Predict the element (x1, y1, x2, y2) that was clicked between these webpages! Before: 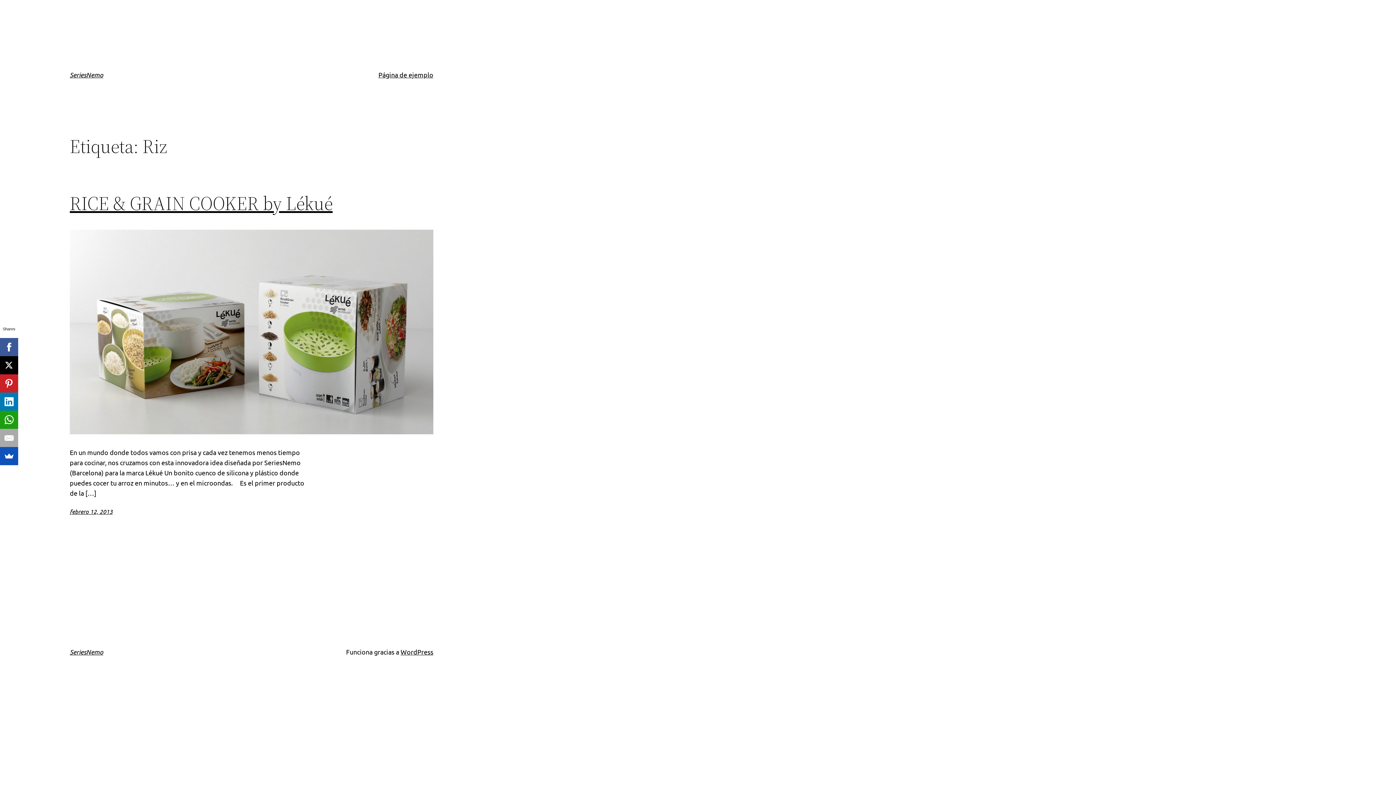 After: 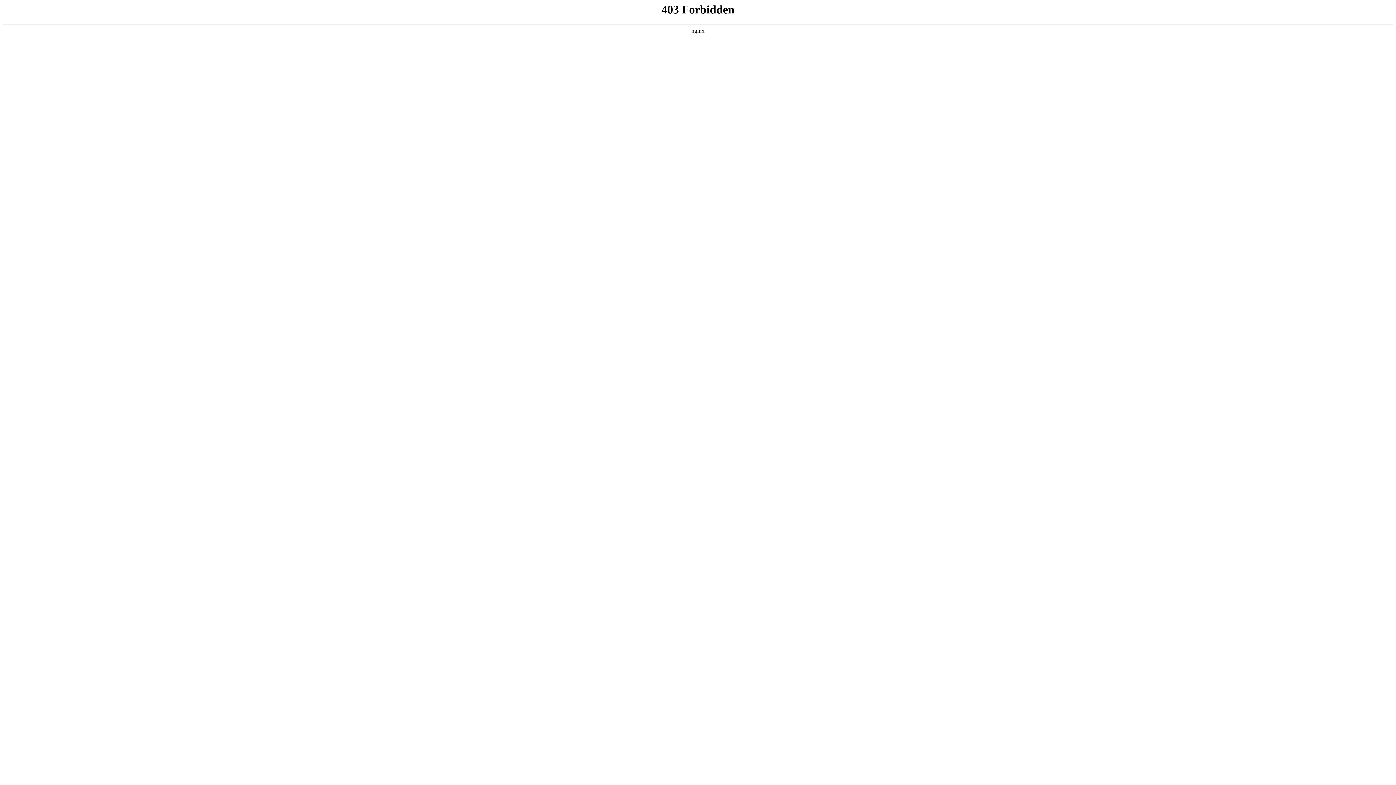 Action: bbox: (400, 648, 433, 655) label: WordPress